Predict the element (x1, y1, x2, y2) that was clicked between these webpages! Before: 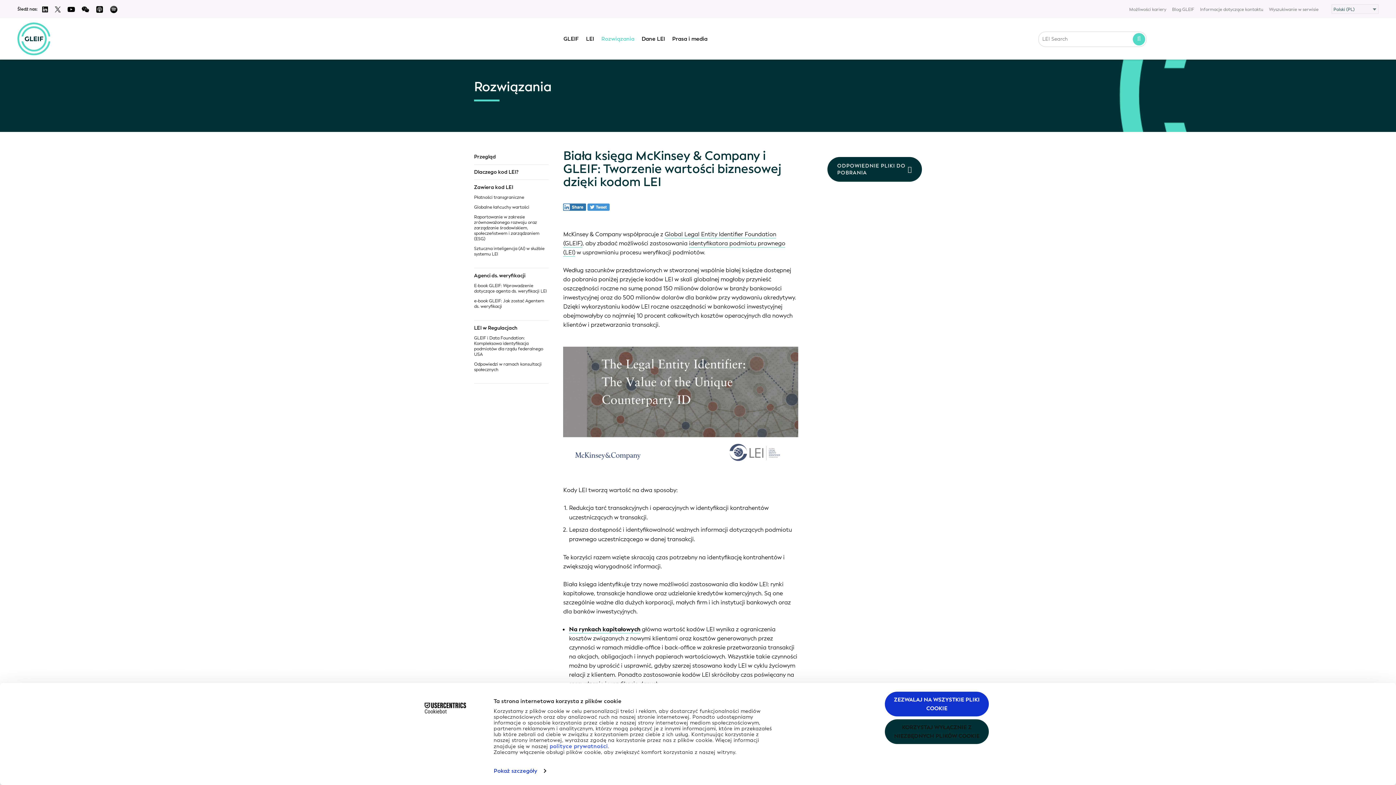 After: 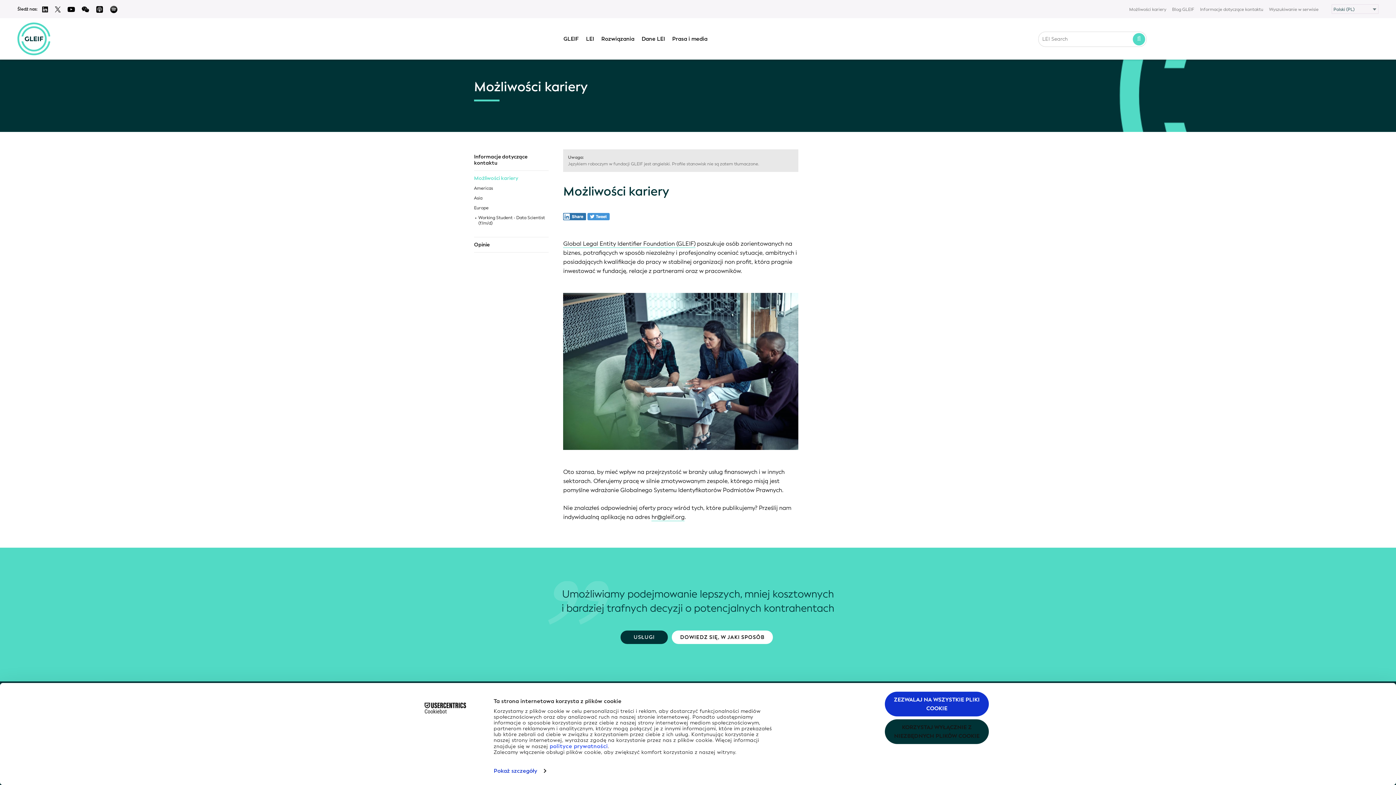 Action: bbox: (1129, 6, 1166, 12) label: Możliwości kariery